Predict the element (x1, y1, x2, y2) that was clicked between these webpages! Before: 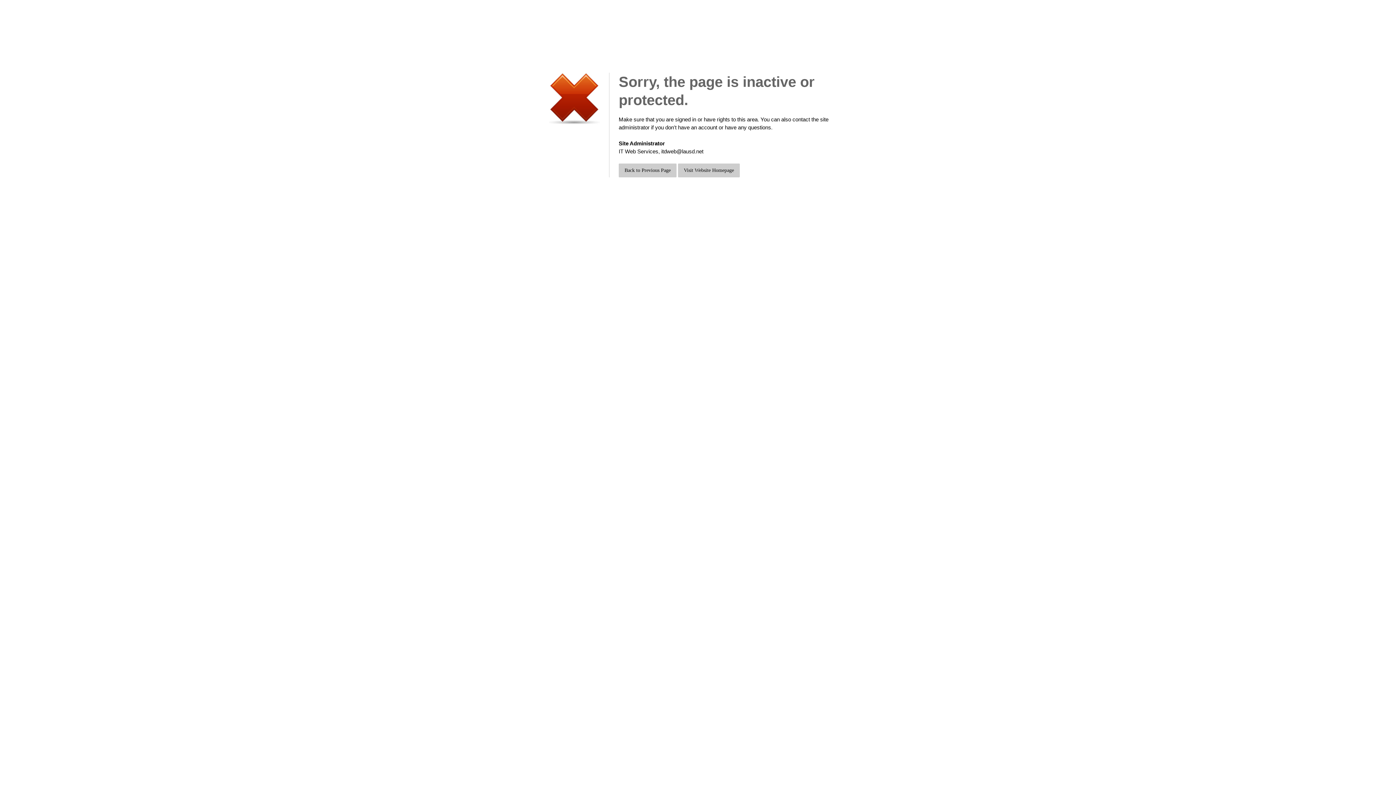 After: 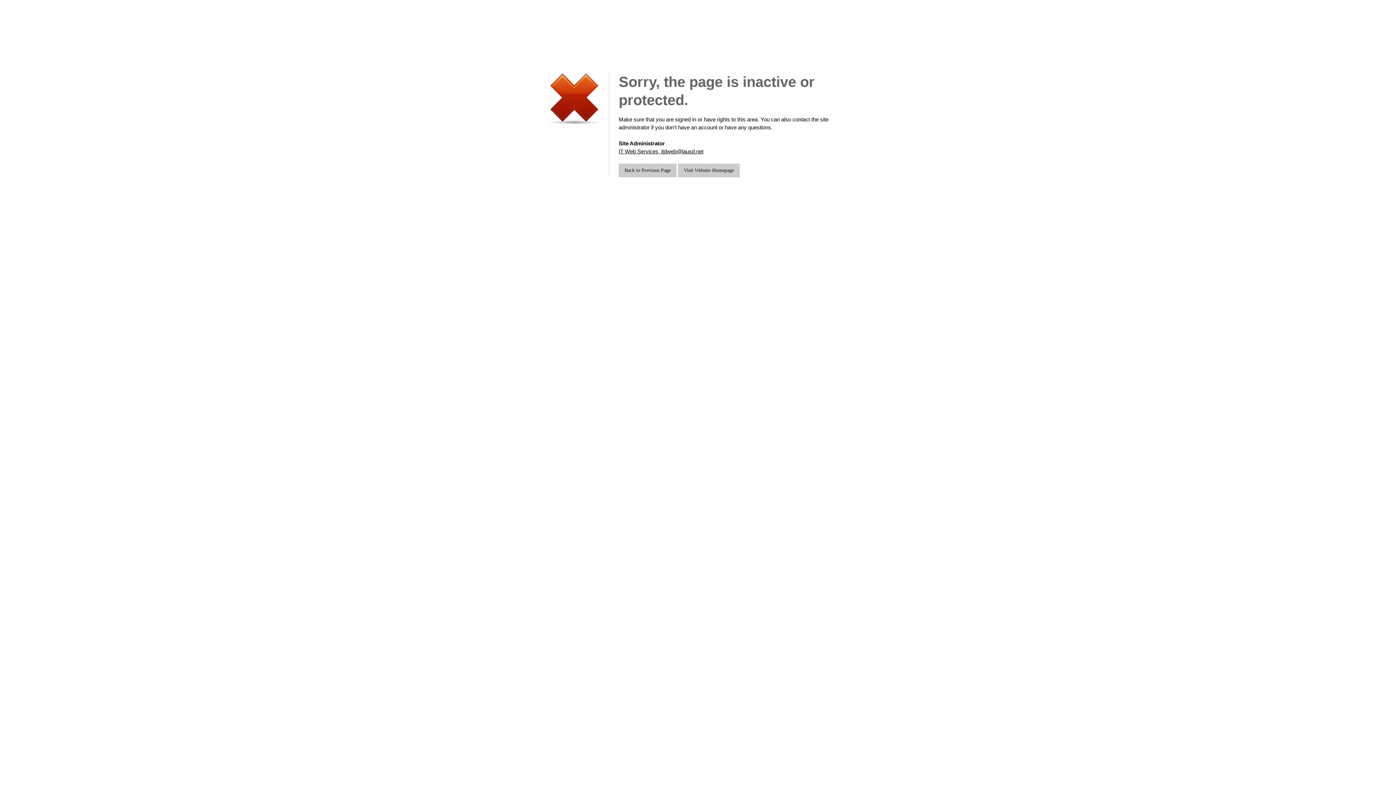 Action: bbox: (618, 148, 703, 154) label: IT Web Services, itdweb@lausd.net